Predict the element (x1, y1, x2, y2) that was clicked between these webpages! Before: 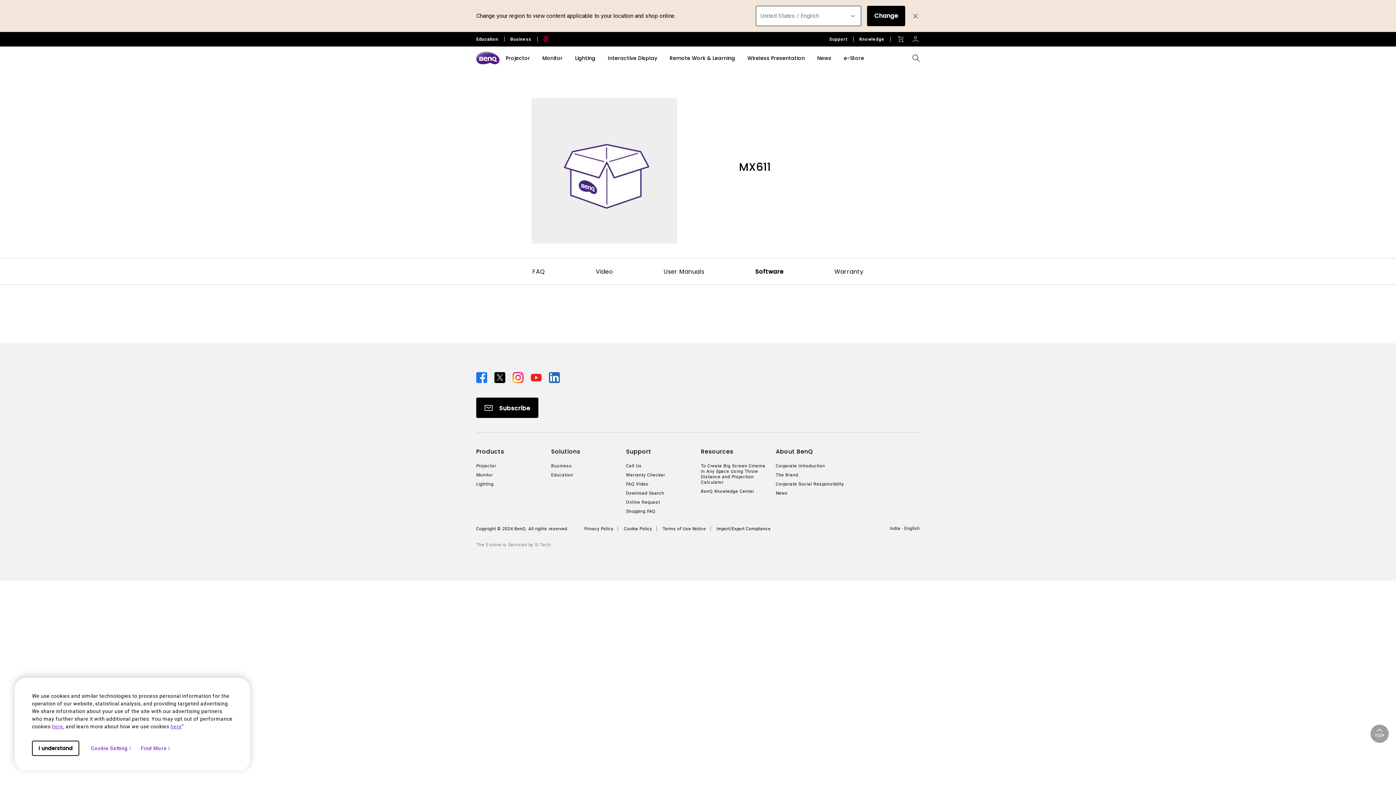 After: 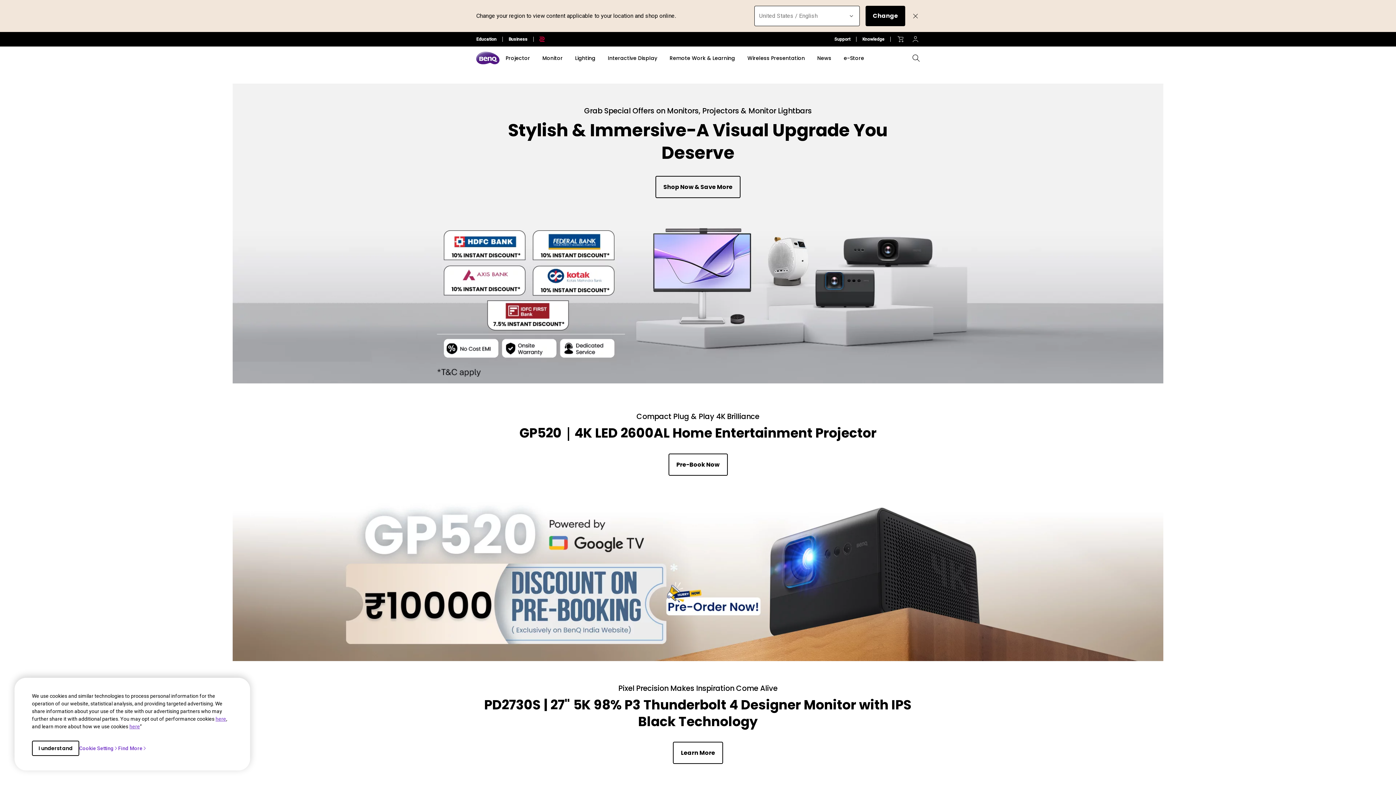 Action: bbox: (476, 50, 499, 66)